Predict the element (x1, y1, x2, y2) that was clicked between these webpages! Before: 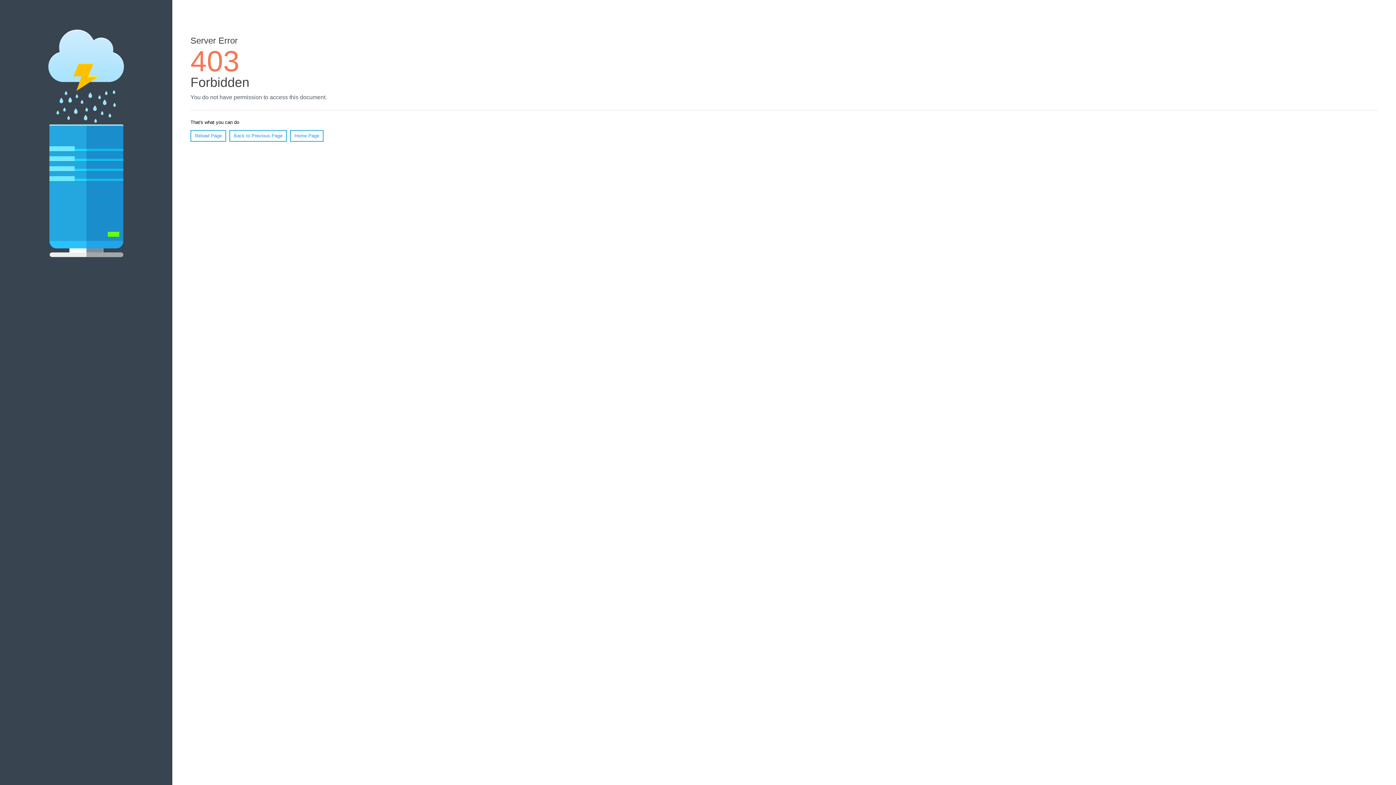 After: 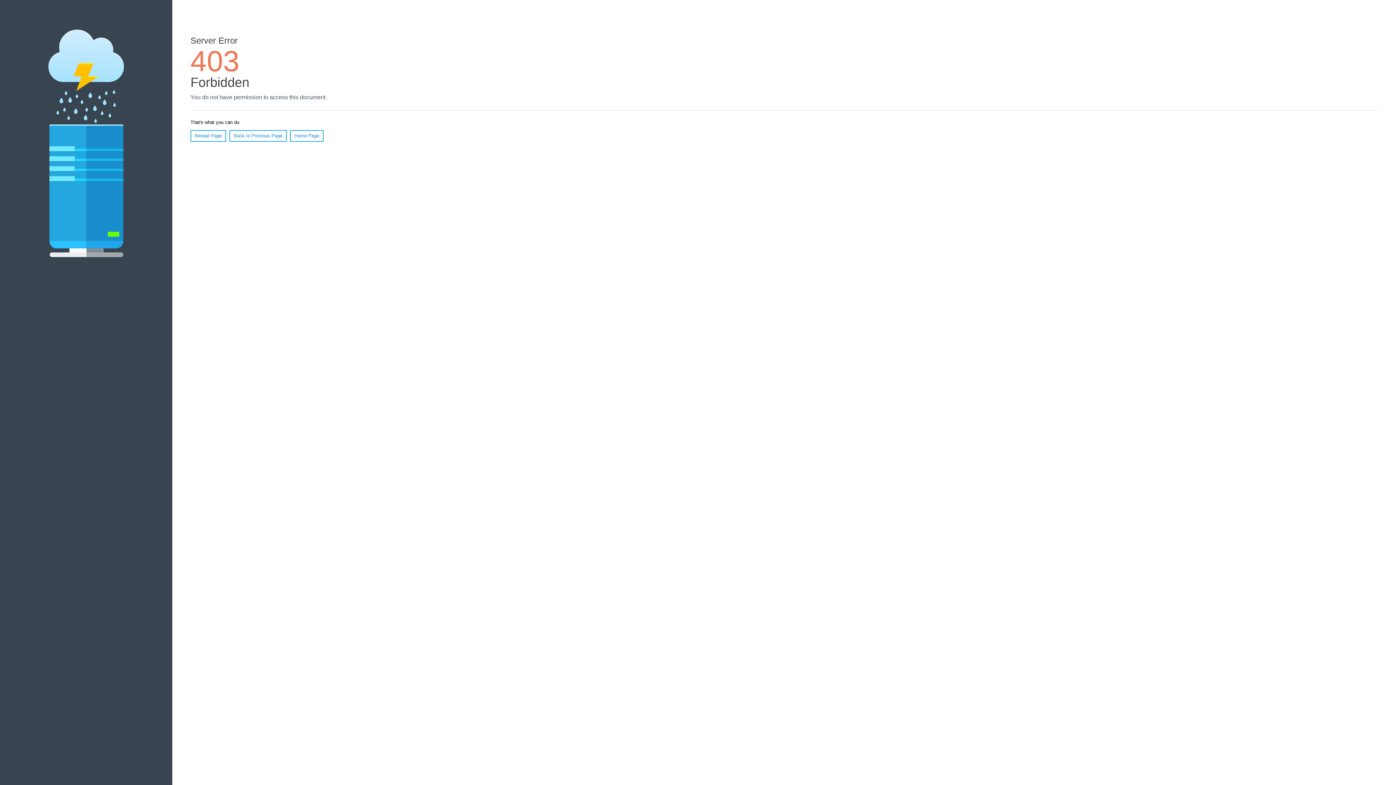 Action: label: Reload Page bbox: (190, 130, 226, 141)